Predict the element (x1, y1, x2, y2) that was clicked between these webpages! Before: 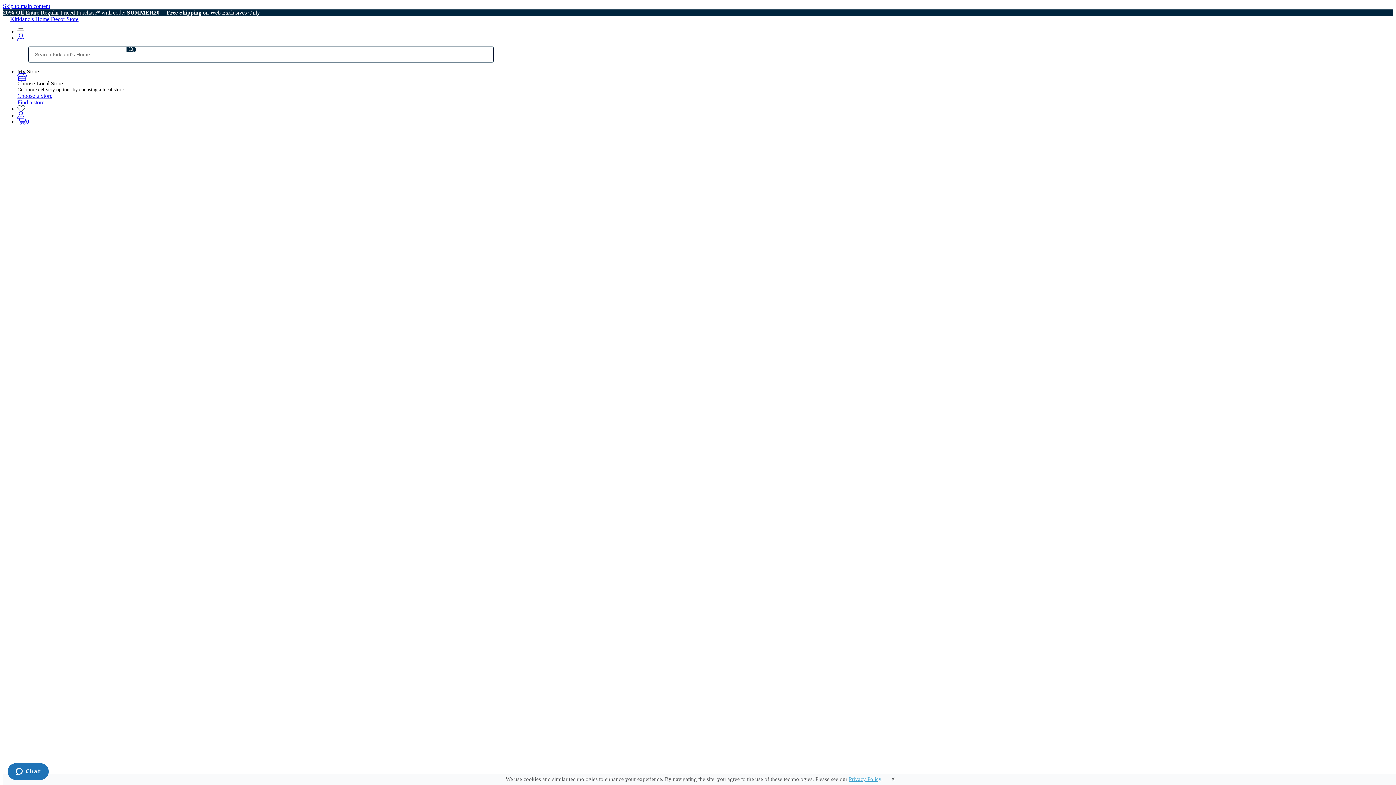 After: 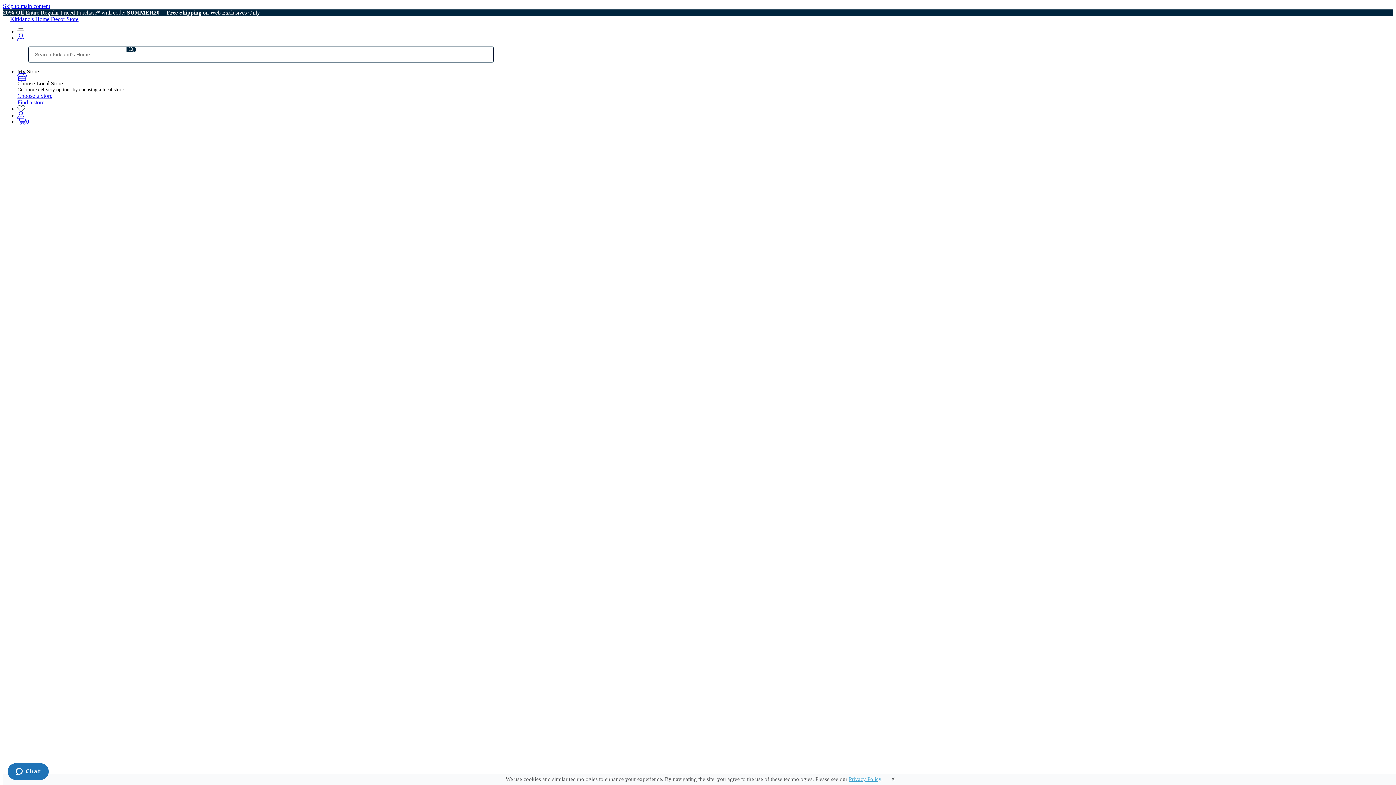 Action: bbox: (32, 365, 67, 371) label: Outdoor Tables